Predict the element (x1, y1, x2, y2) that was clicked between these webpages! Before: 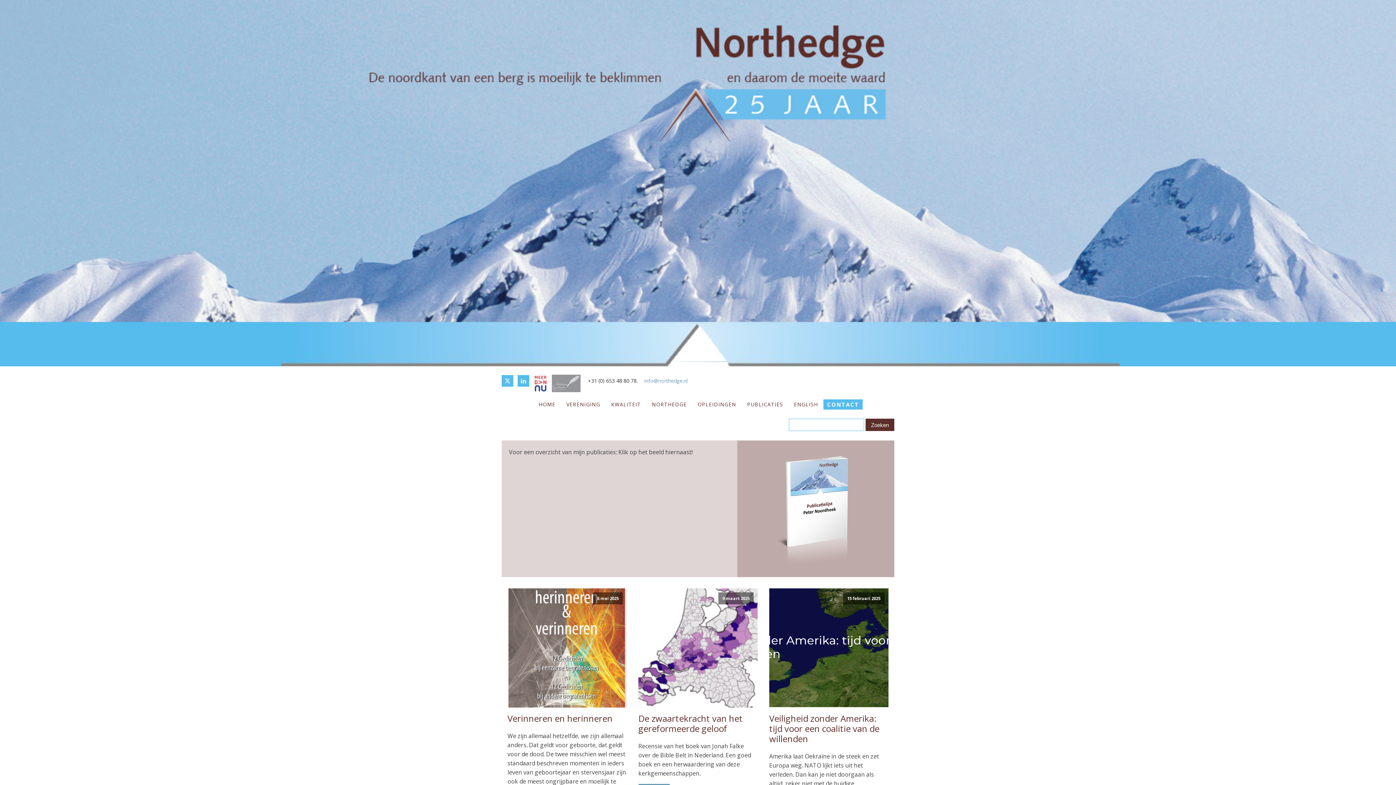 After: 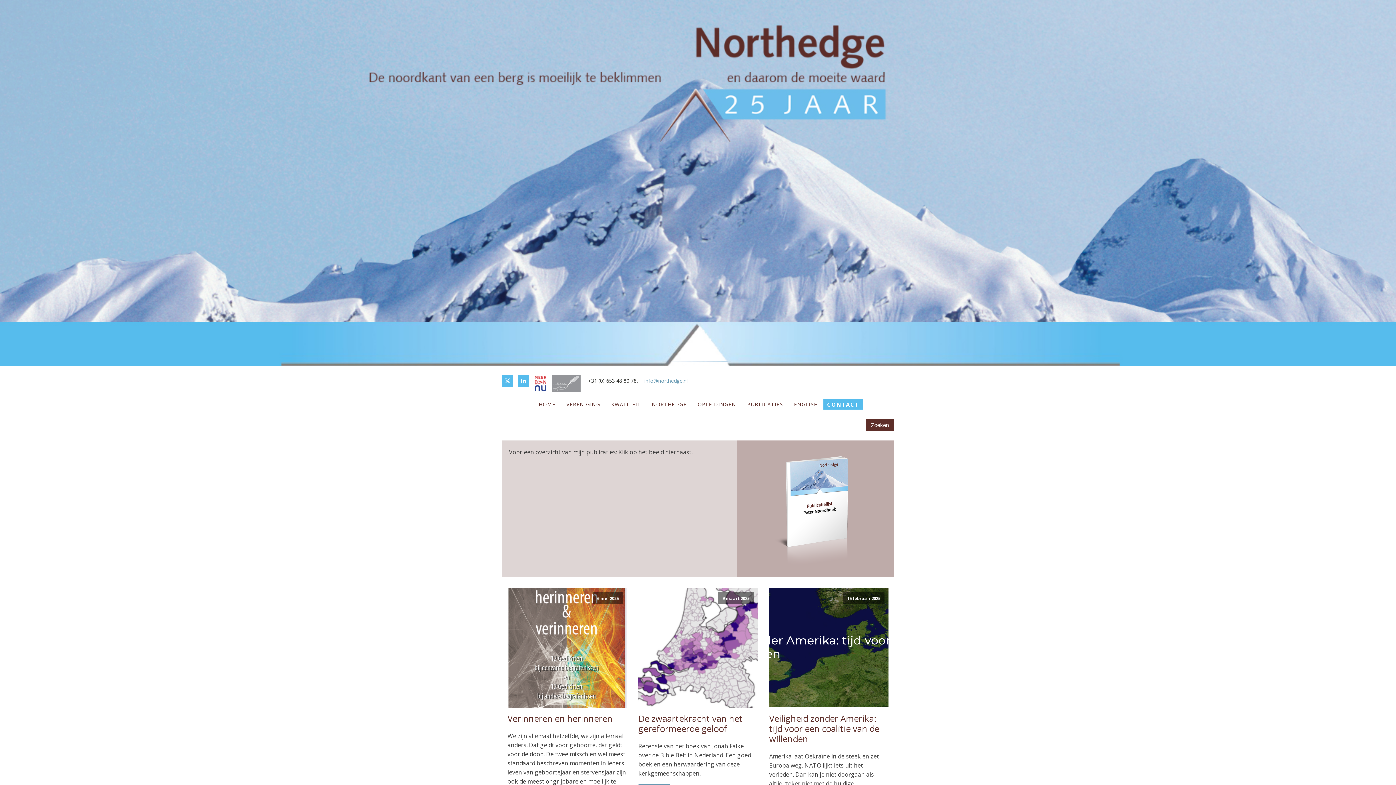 Action: bbox: (741, 395, 788, 414) label: PUBLICATIES